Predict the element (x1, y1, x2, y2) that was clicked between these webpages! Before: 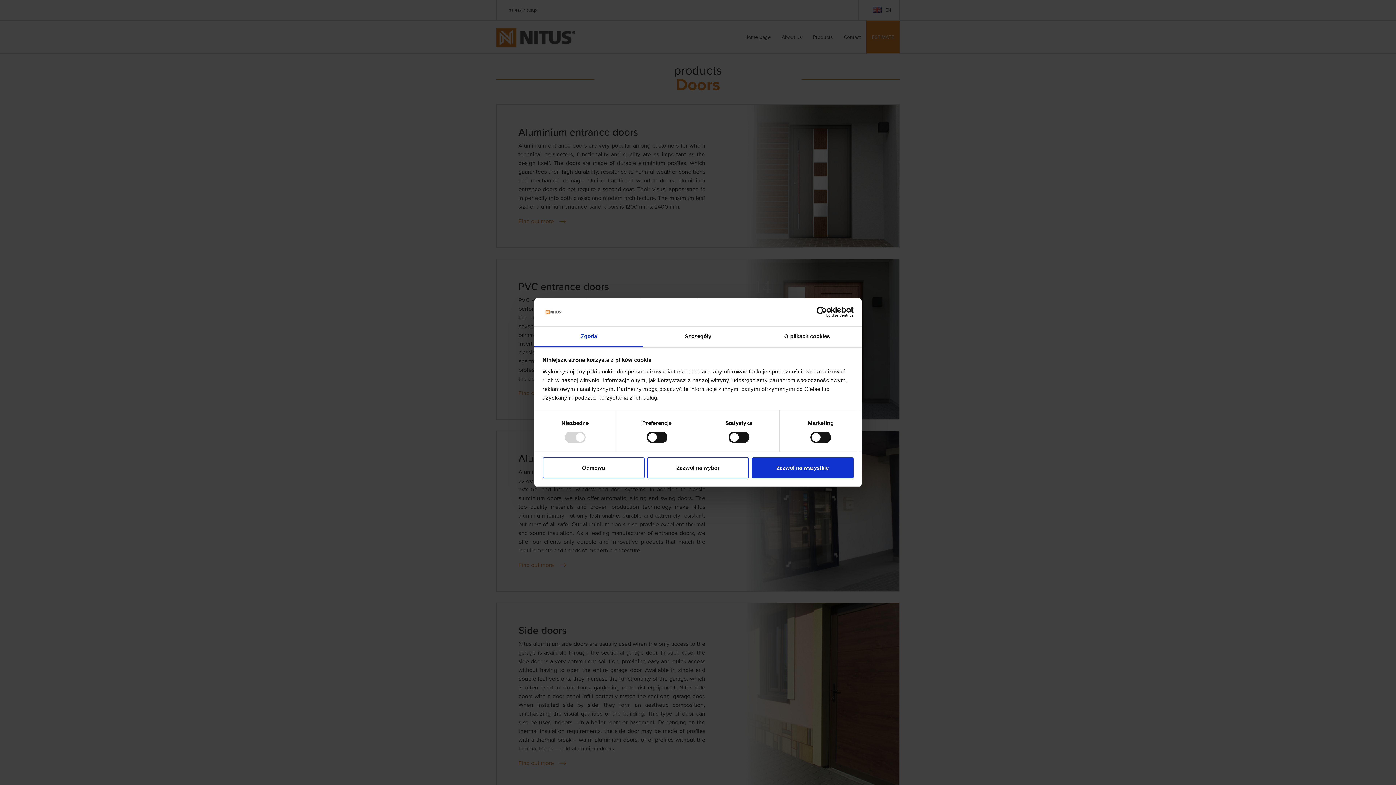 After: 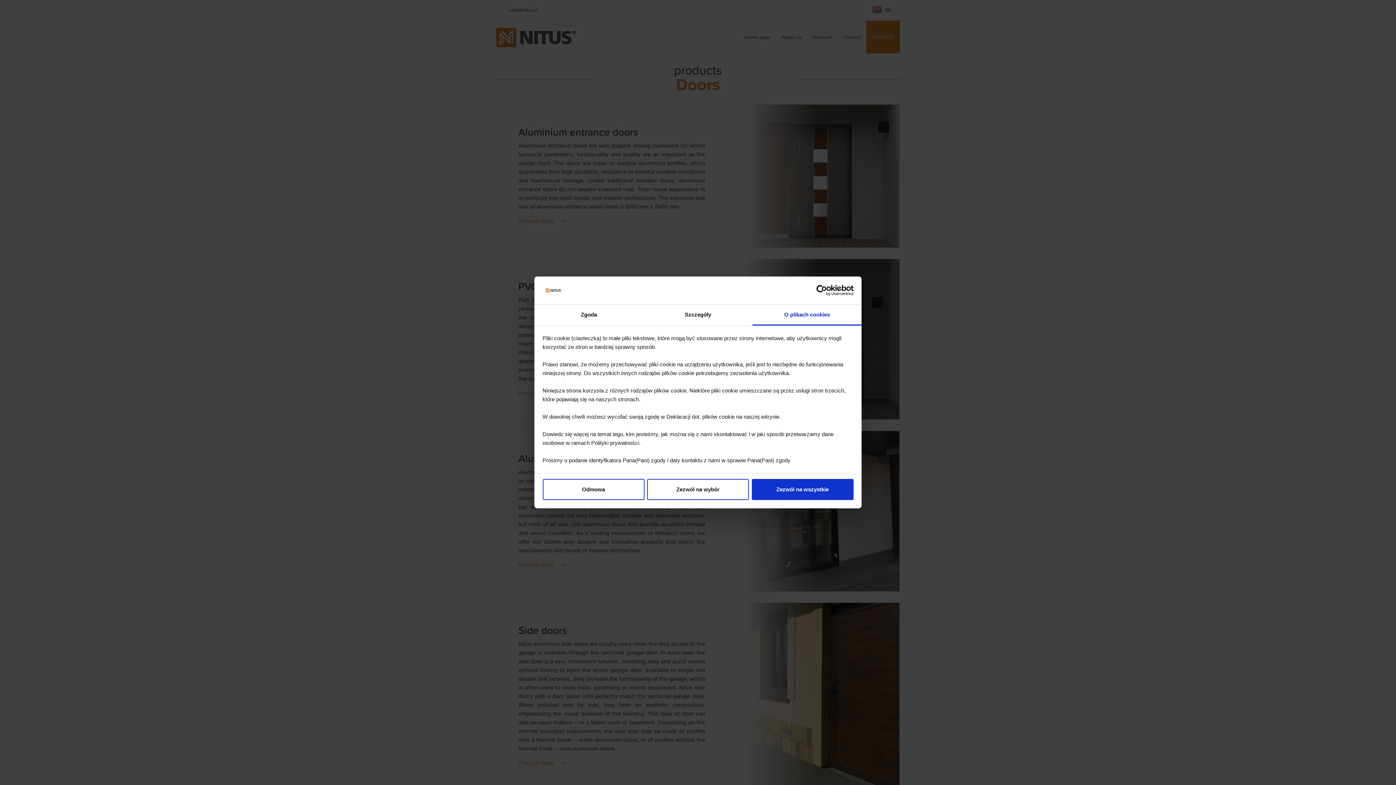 Action: label: O plikach cookies bbox: (752, 326, 861, 347)